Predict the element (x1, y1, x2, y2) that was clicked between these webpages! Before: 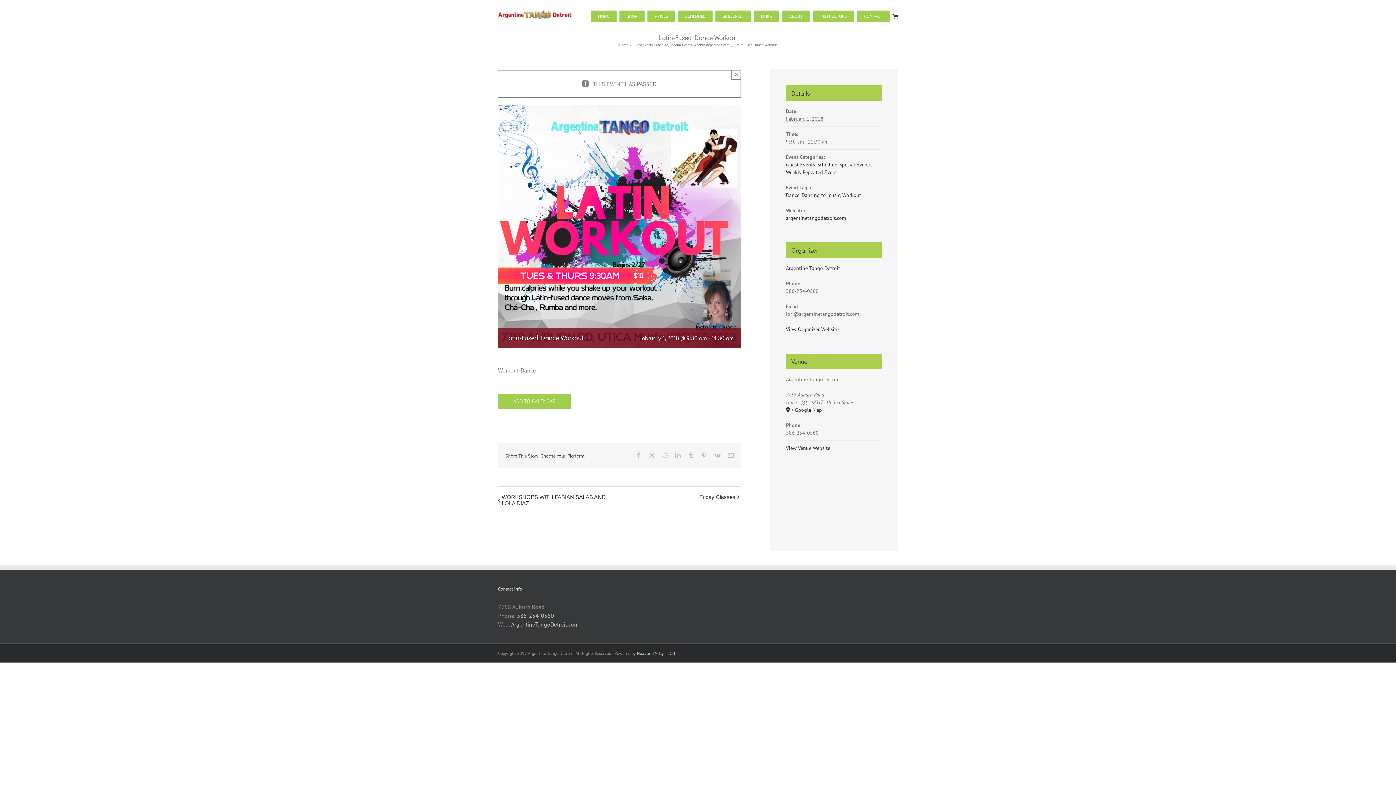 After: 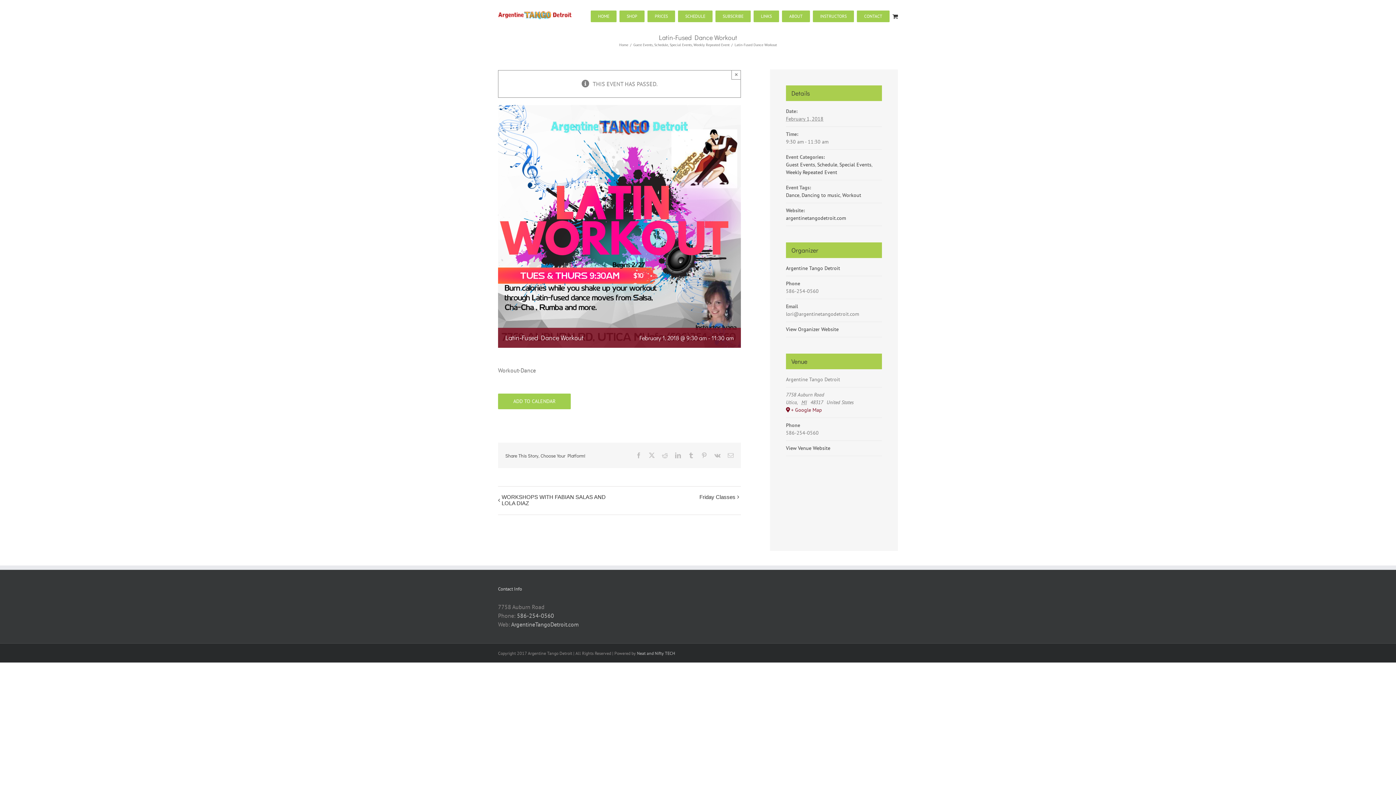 Action: bbox: (786, 406, 882, 414) label: + Google Map